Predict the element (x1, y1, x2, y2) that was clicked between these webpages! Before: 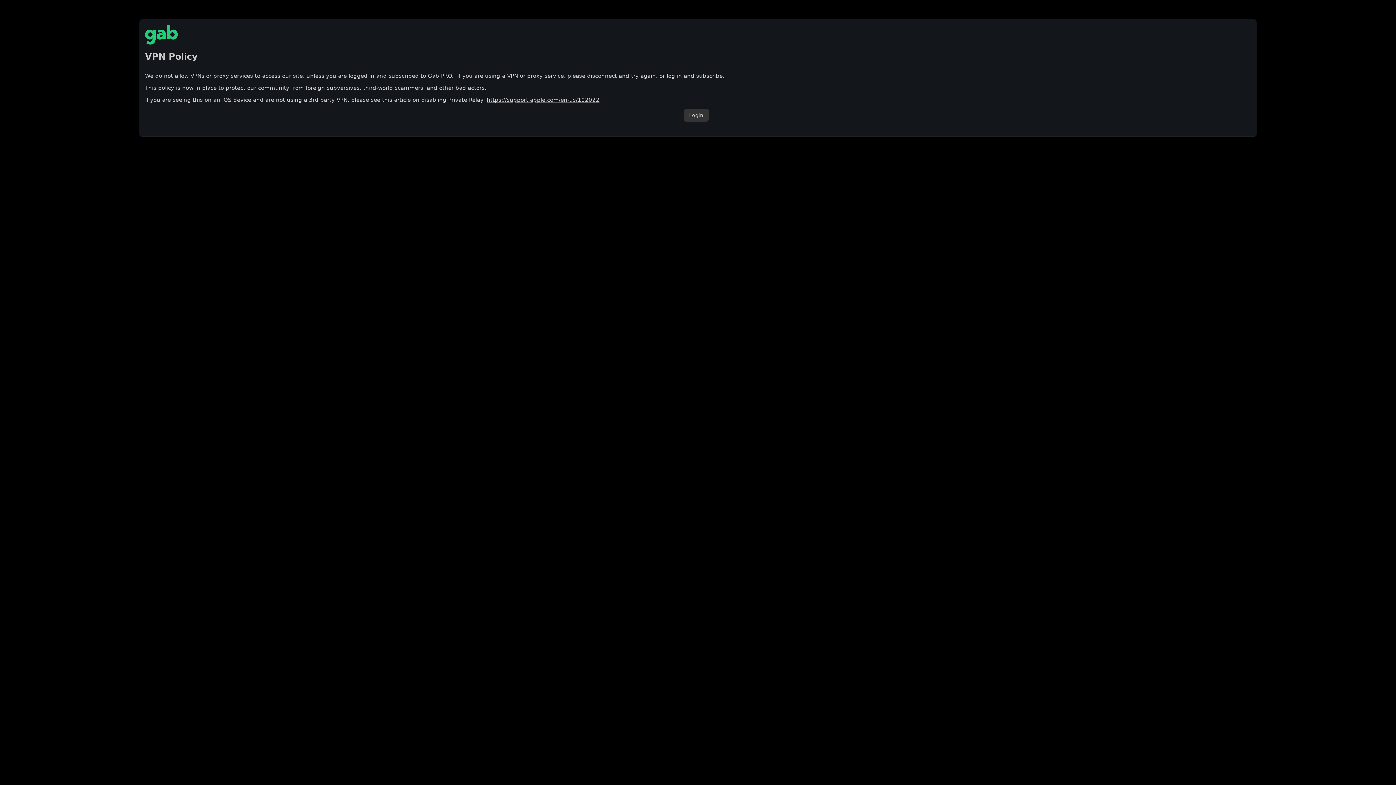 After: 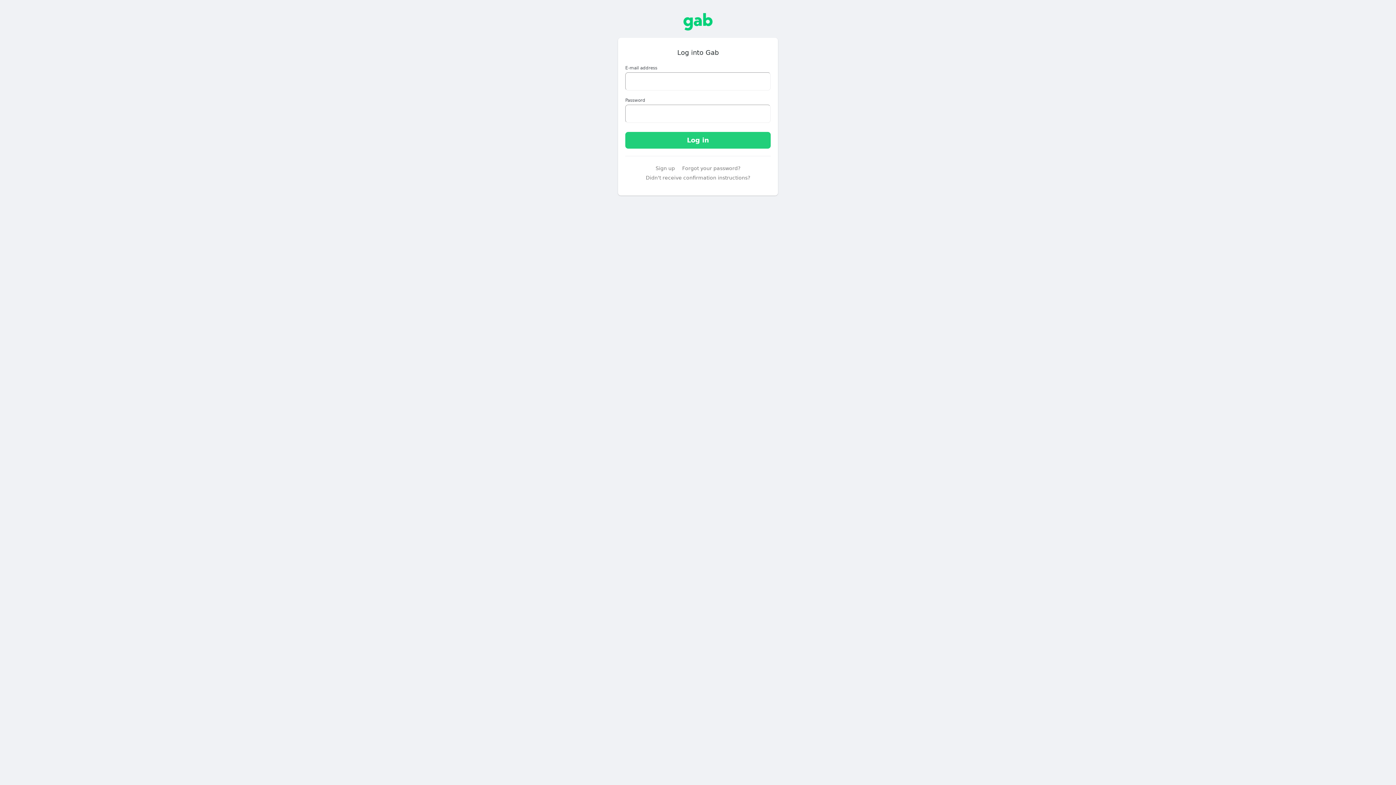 Action: label: Login bbox: (683, 108, 708, 121)